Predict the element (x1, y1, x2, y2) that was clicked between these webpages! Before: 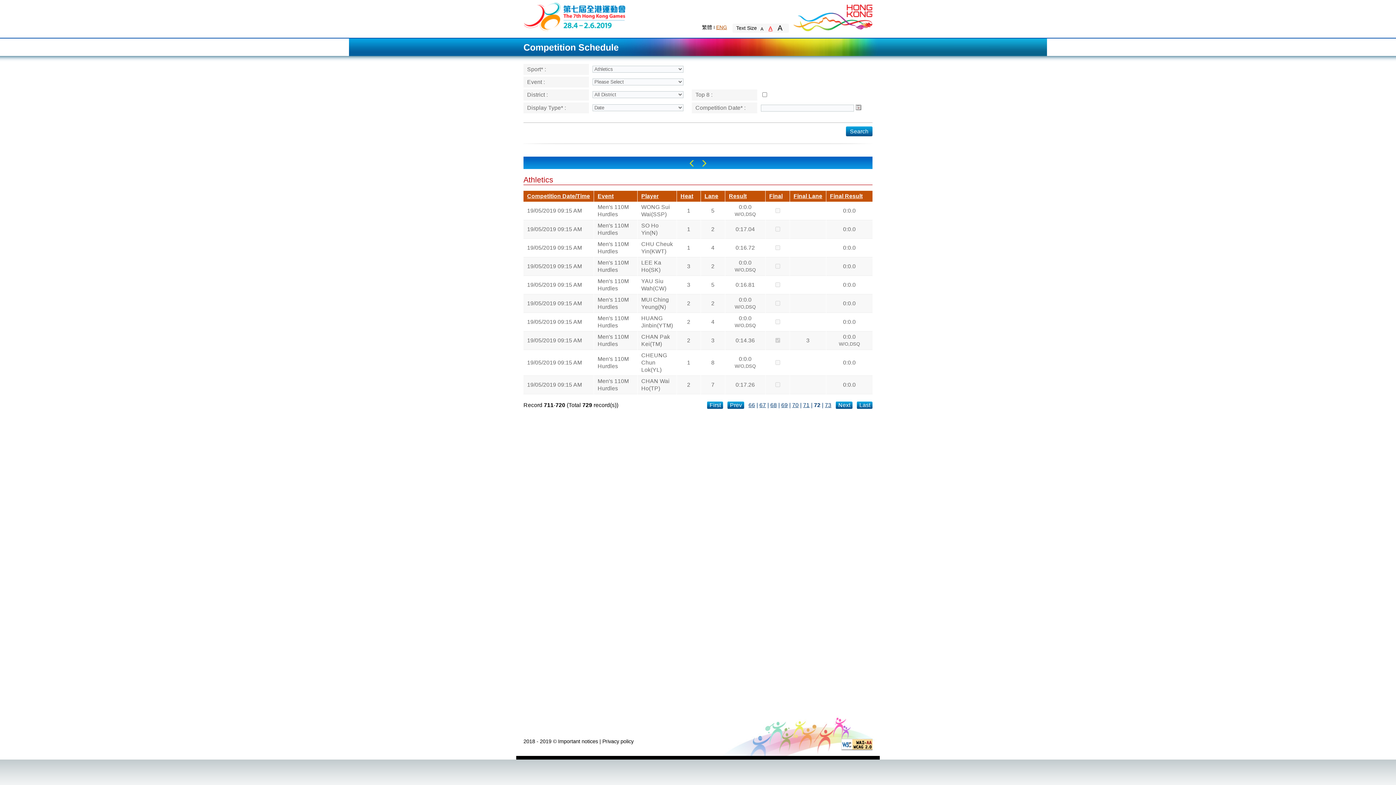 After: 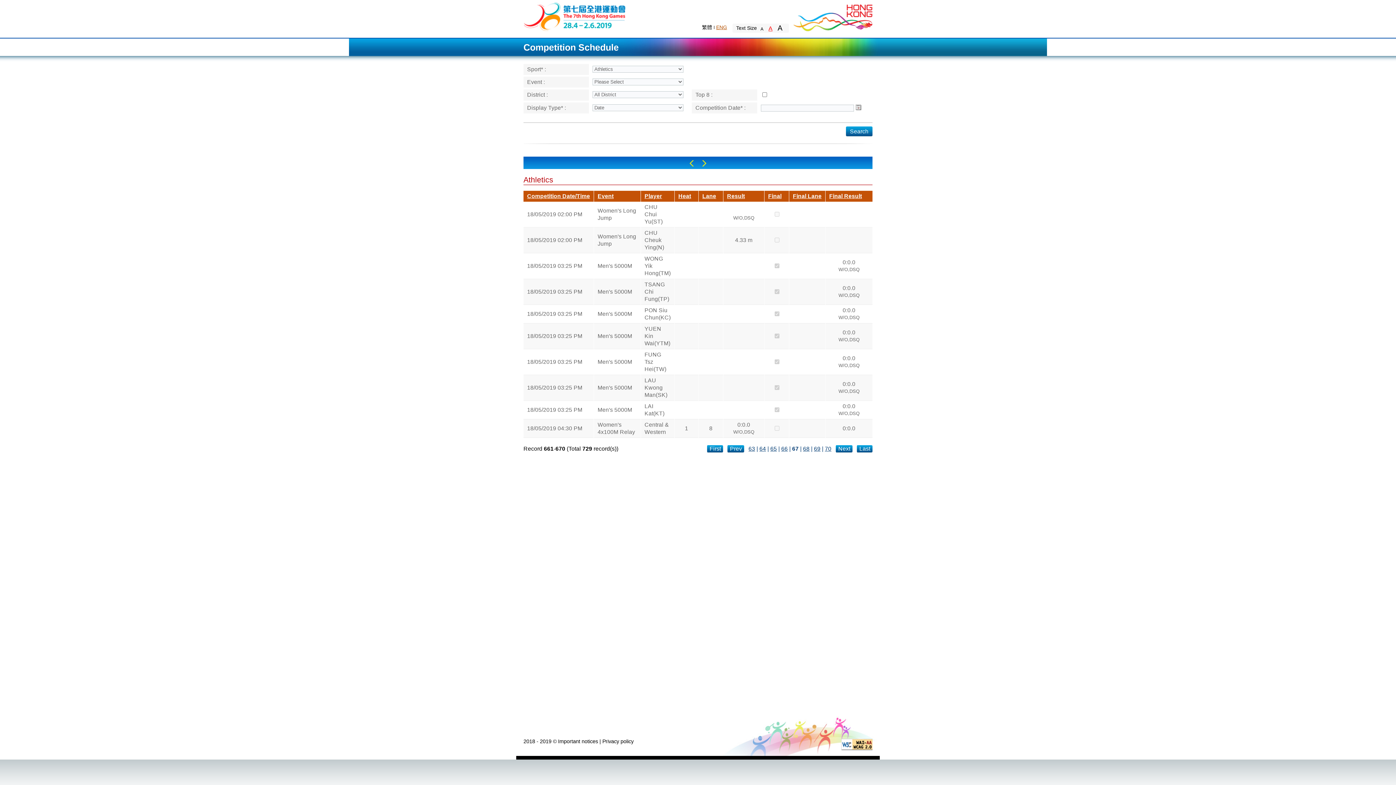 Action: label: 67 bbox: (759, 402, 766, 408)